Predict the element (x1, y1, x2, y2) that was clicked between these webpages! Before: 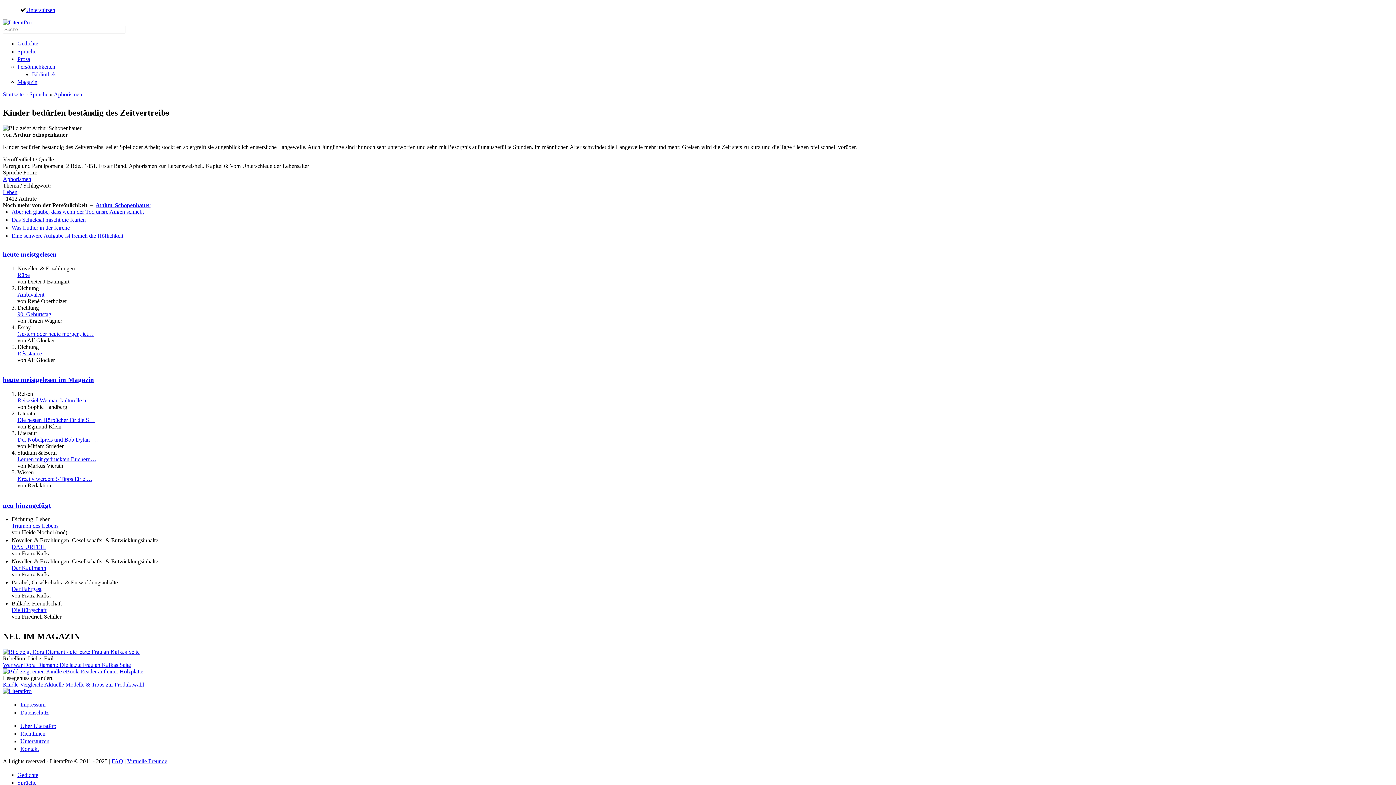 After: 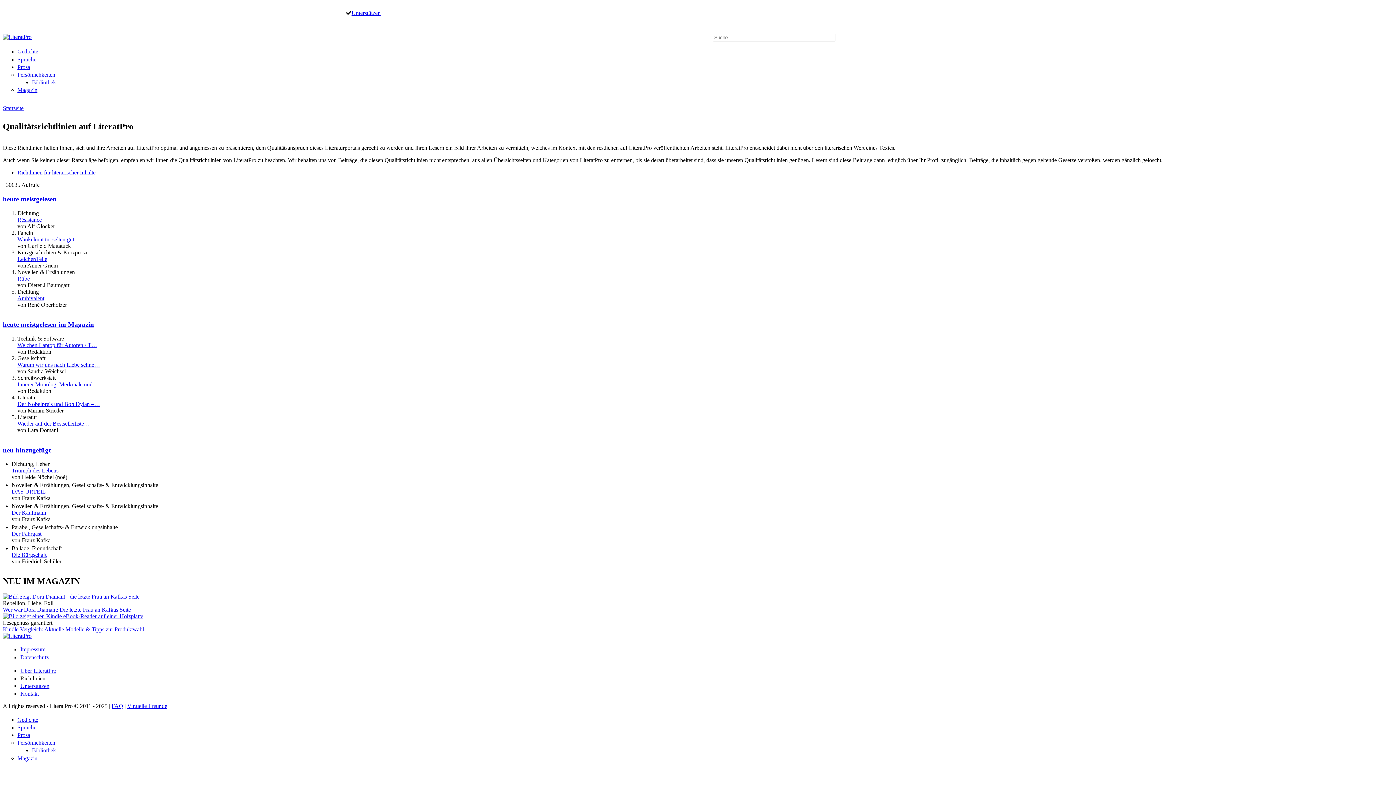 Action: label: Richtlinien bbox: (20, 730, 45, 737)